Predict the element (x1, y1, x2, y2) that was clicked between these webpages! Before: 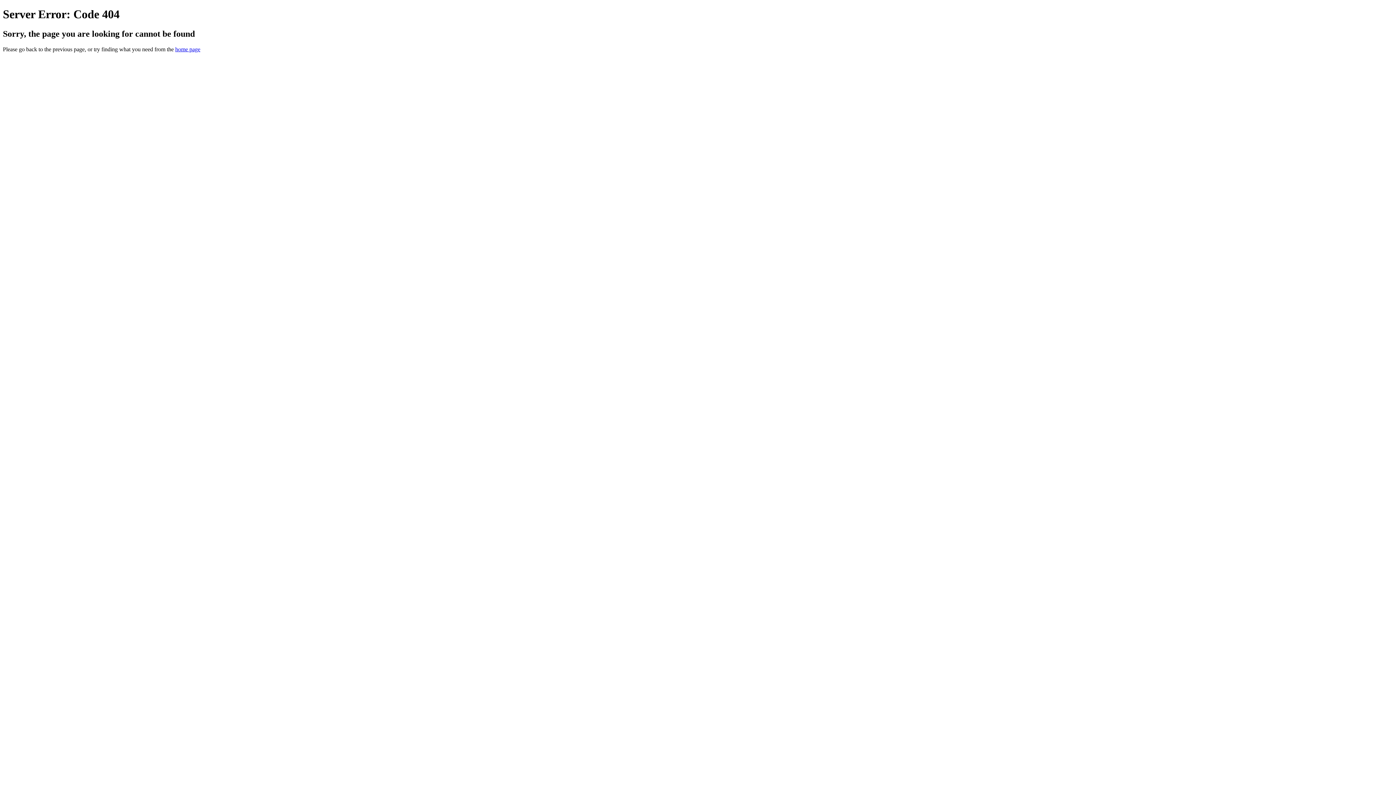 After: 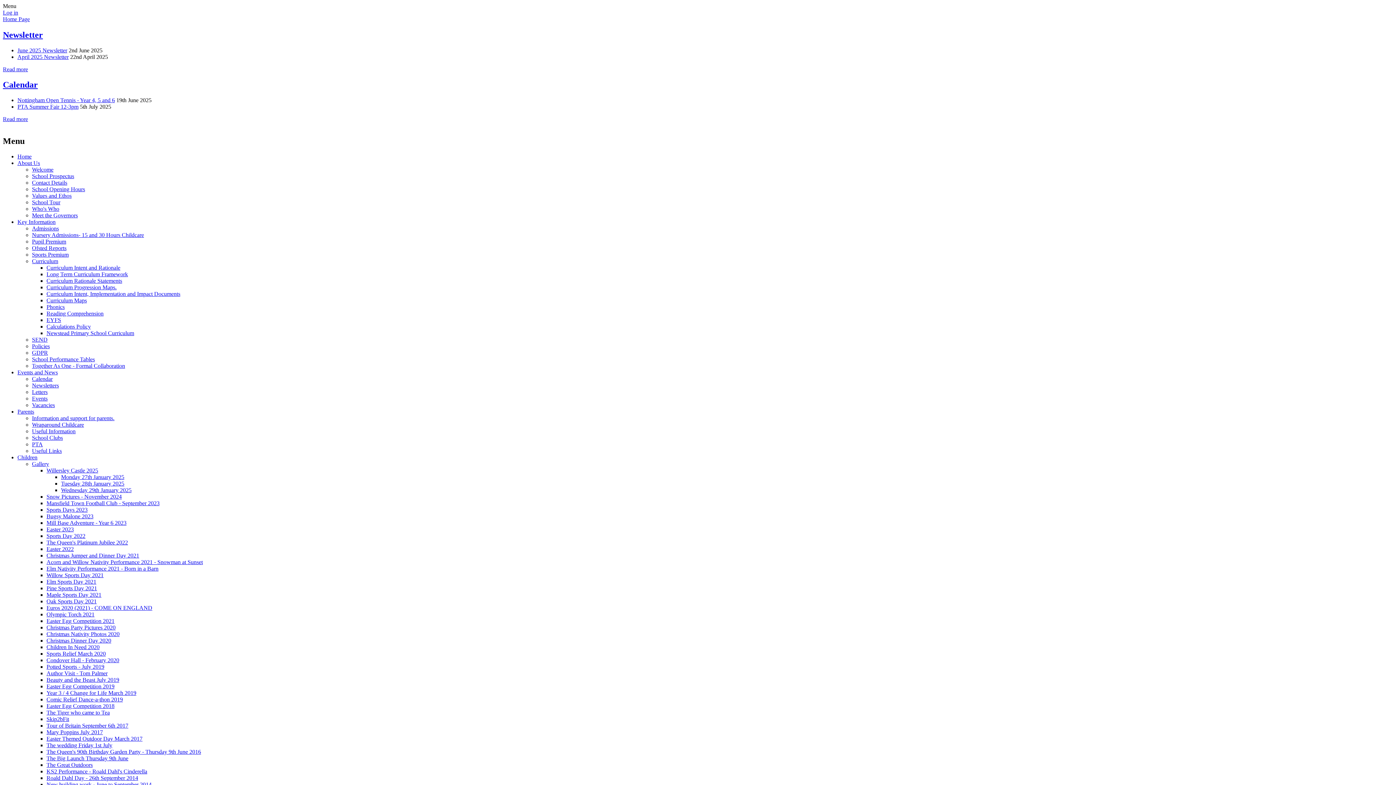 Action: bbox: (175, 46, 200, 52) label: home page